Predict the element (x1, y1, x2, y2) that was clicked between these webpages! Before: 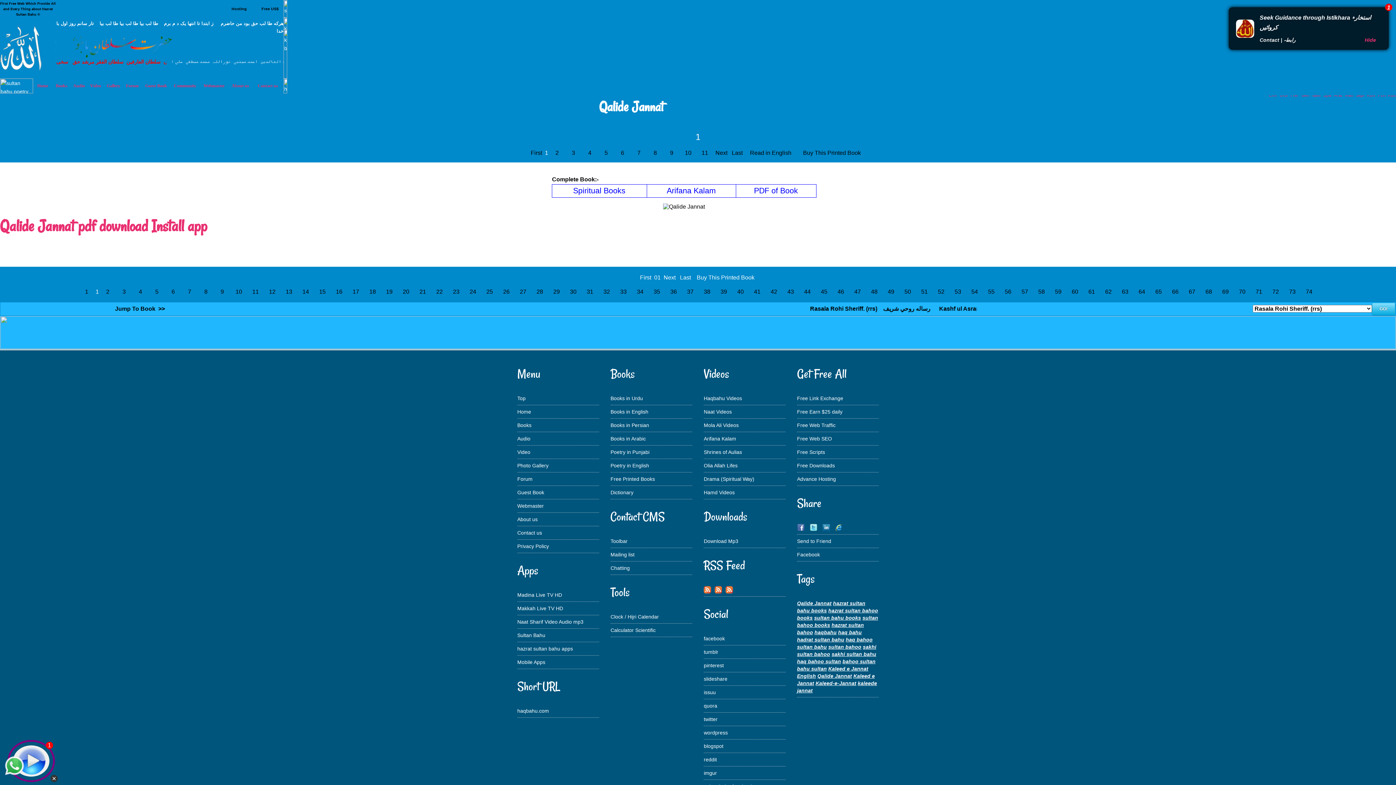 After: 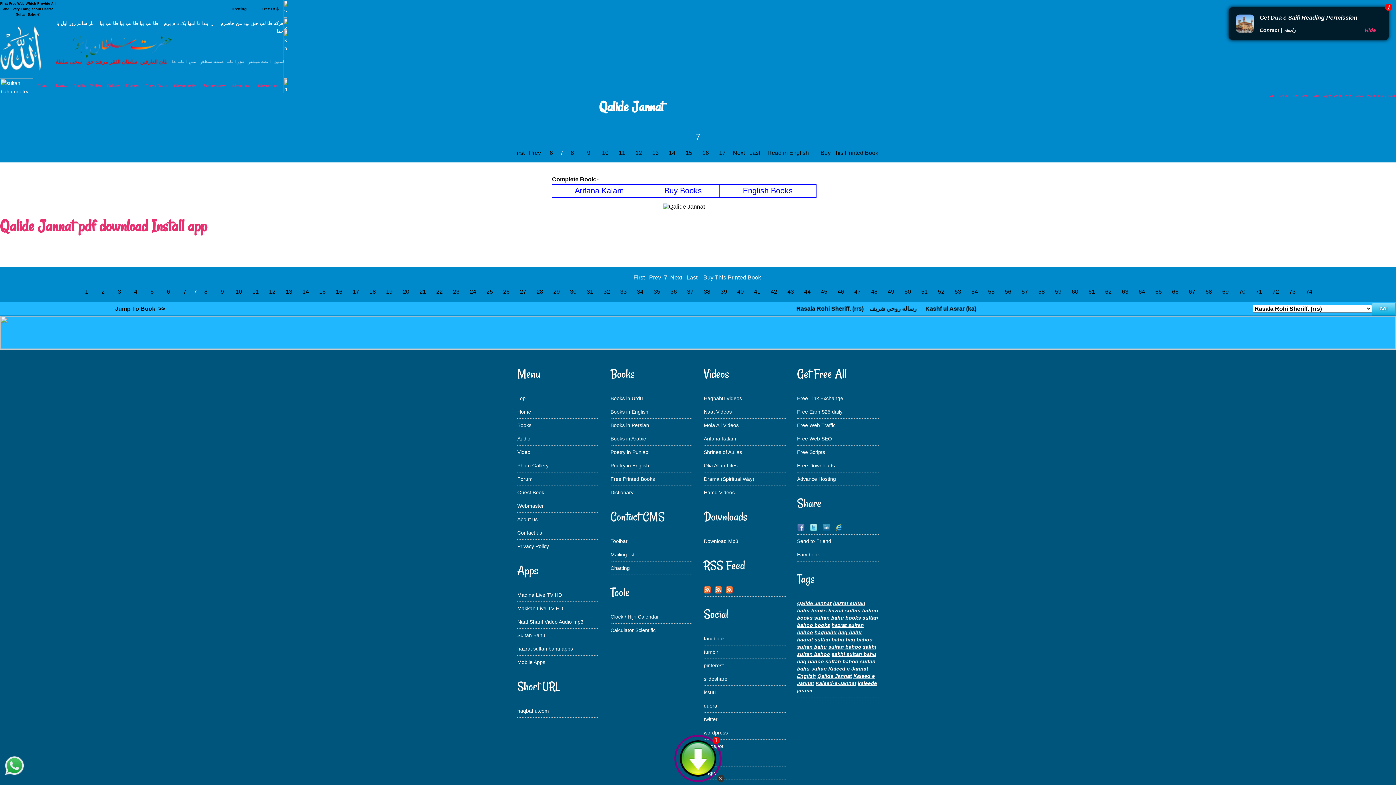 Action: bbox: (182, 288, 197, 294) label:     7    